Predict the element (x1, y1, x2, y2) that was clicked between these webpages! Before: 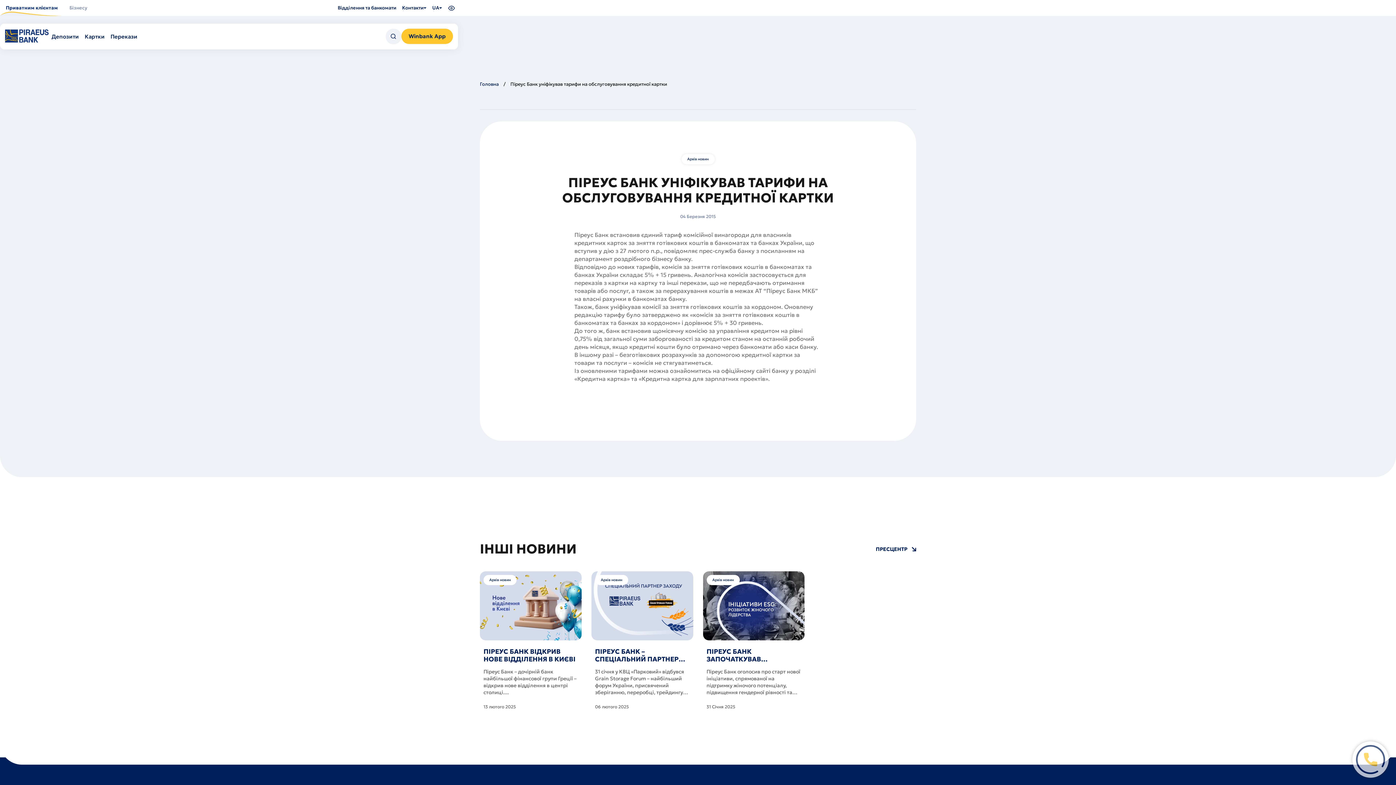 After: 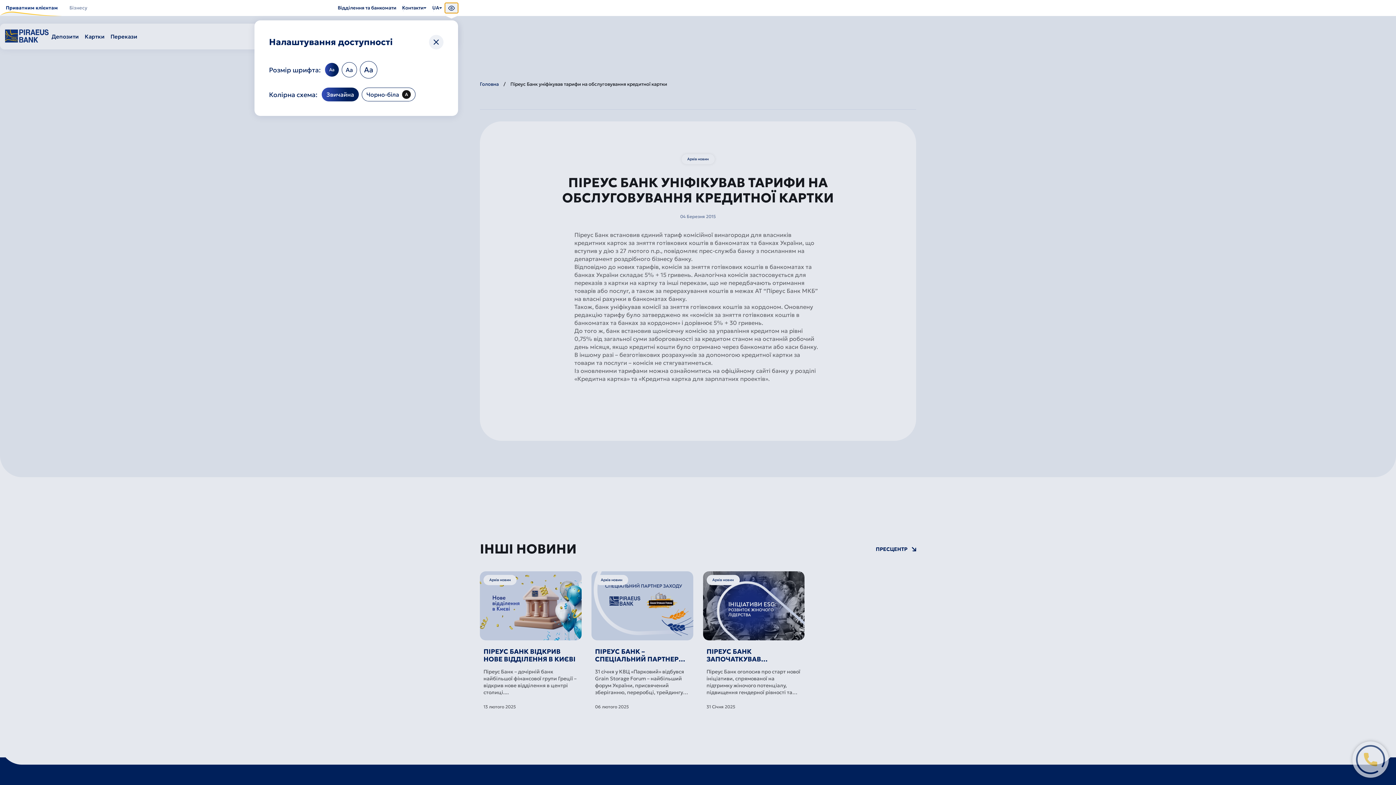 Action: bbox: (445, 2, 458, 13)